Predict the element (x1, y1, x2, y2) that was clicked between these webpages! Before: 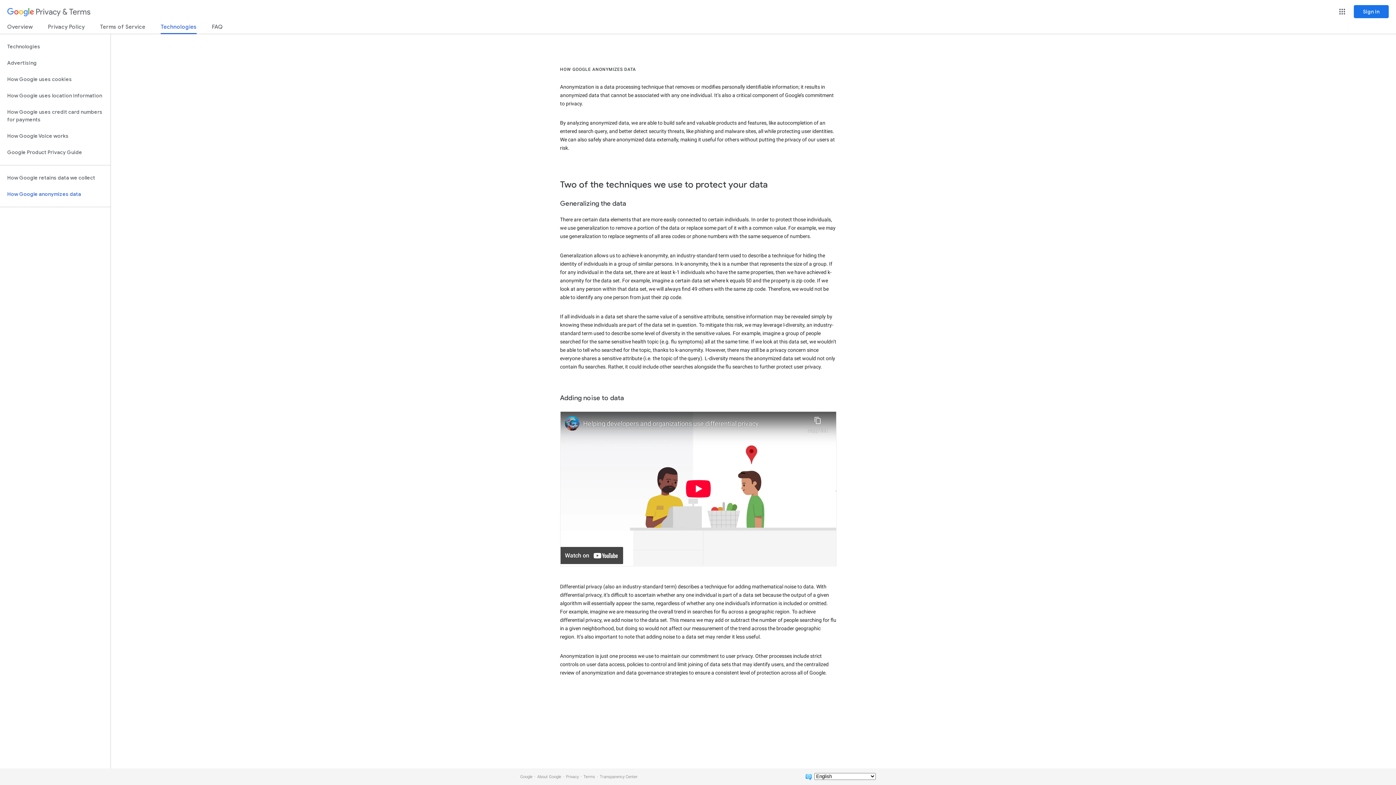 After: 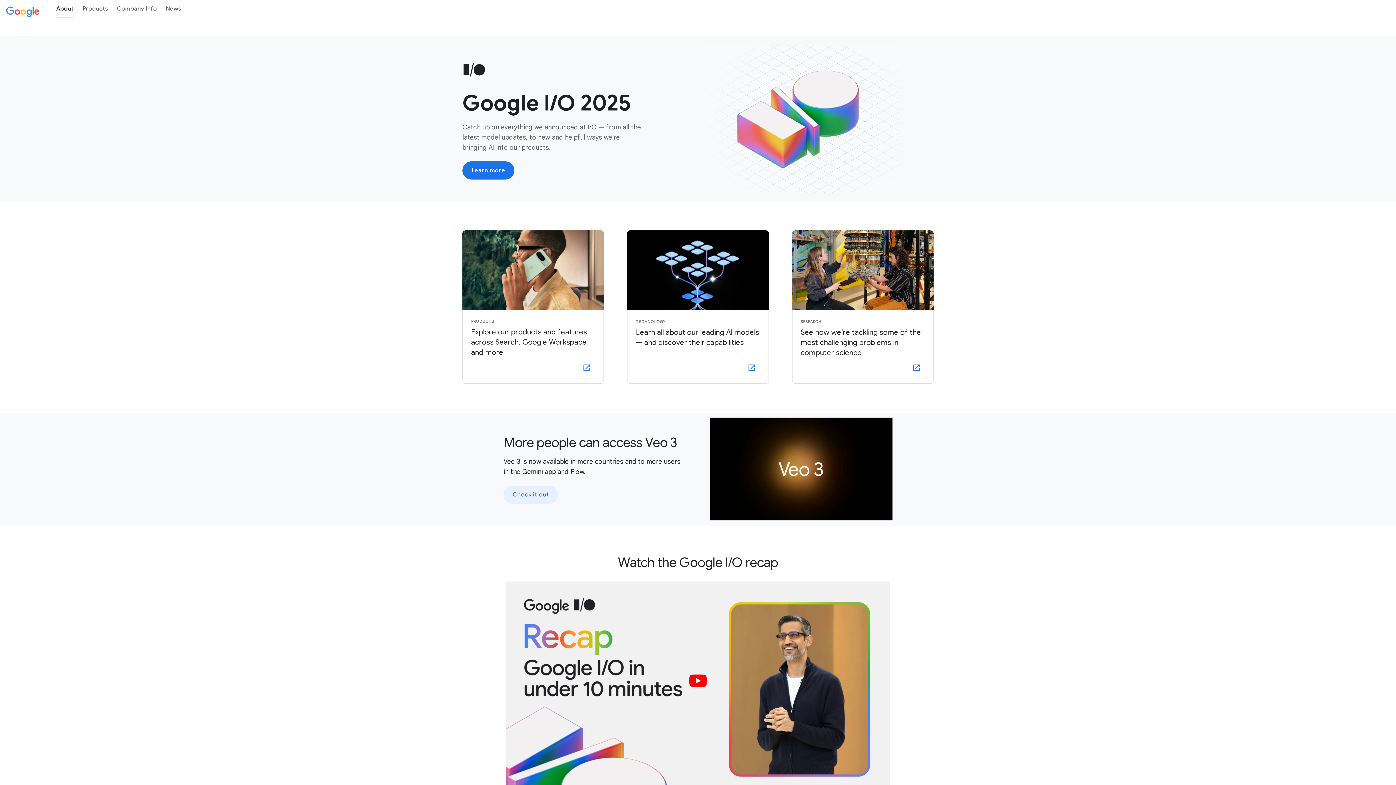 Action: label: About Google bbox: (537, 774, 561, 779)